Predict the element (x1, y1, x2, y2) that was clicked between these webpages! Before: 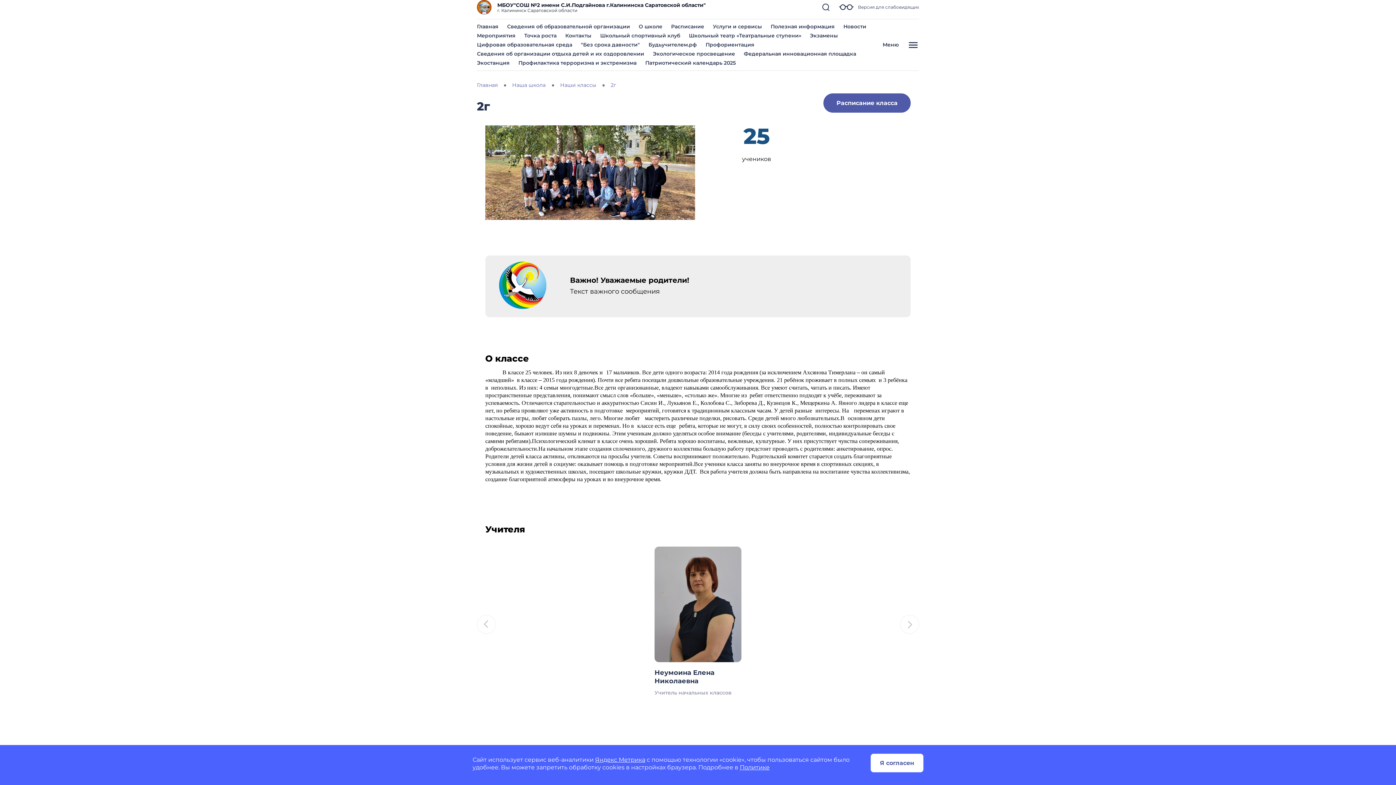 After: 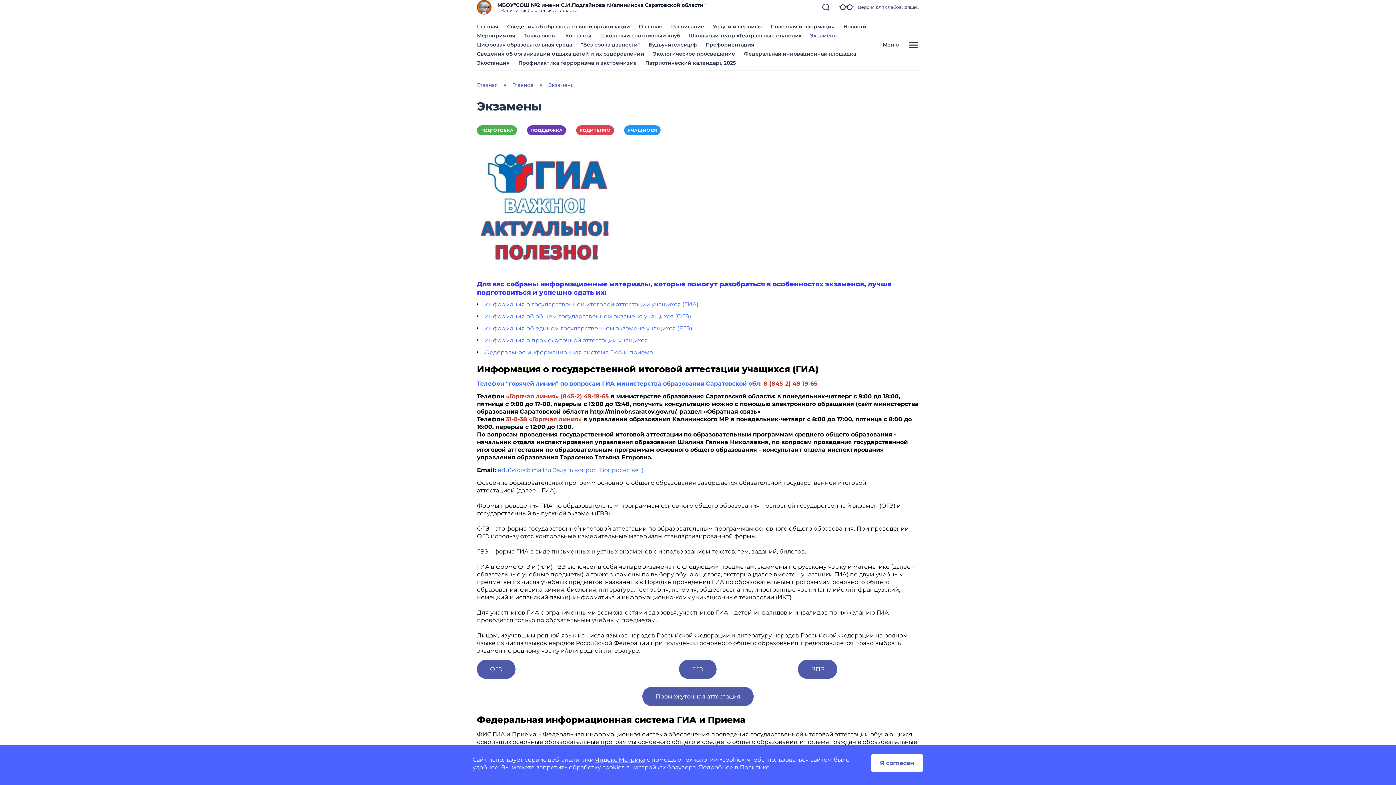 Action: label: Экзамены bbox: (810, 32, 838, 38)